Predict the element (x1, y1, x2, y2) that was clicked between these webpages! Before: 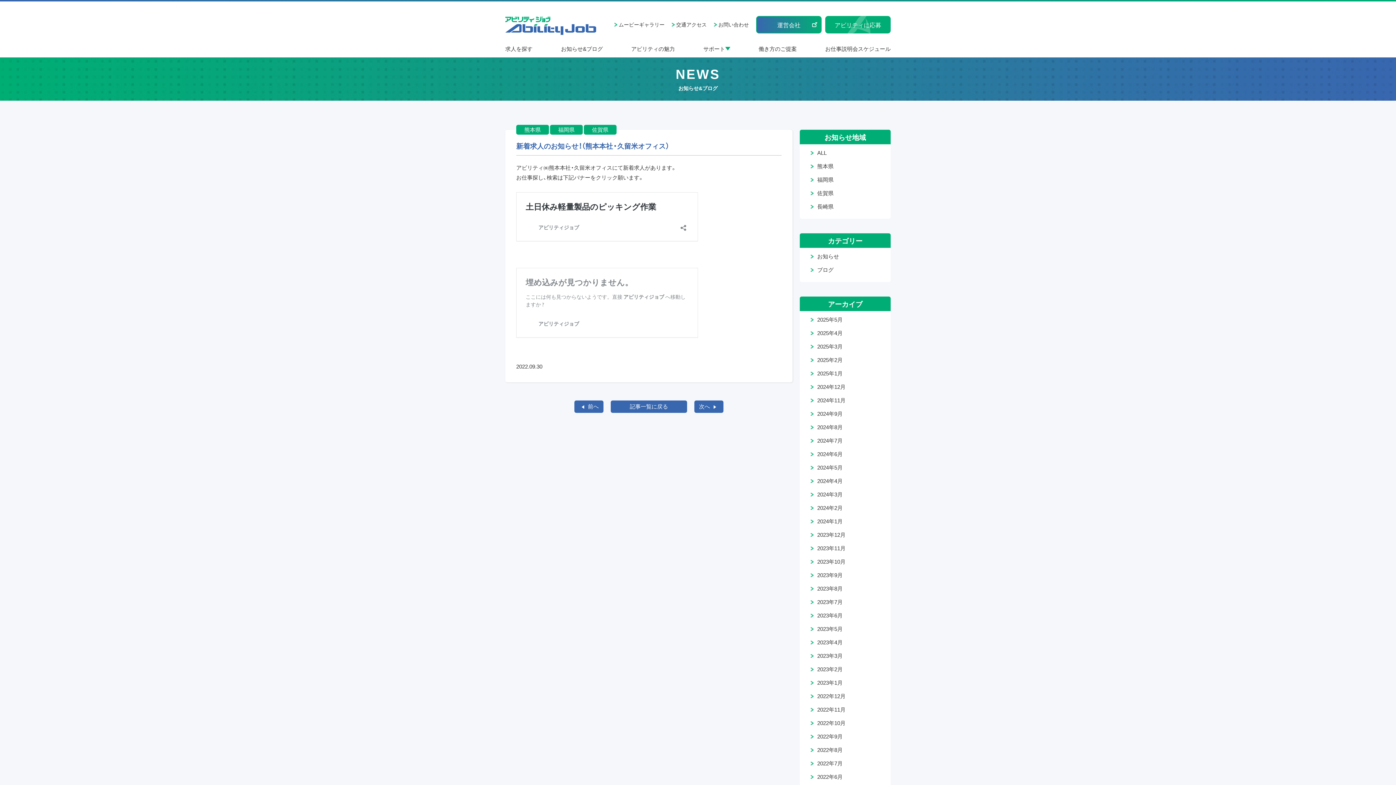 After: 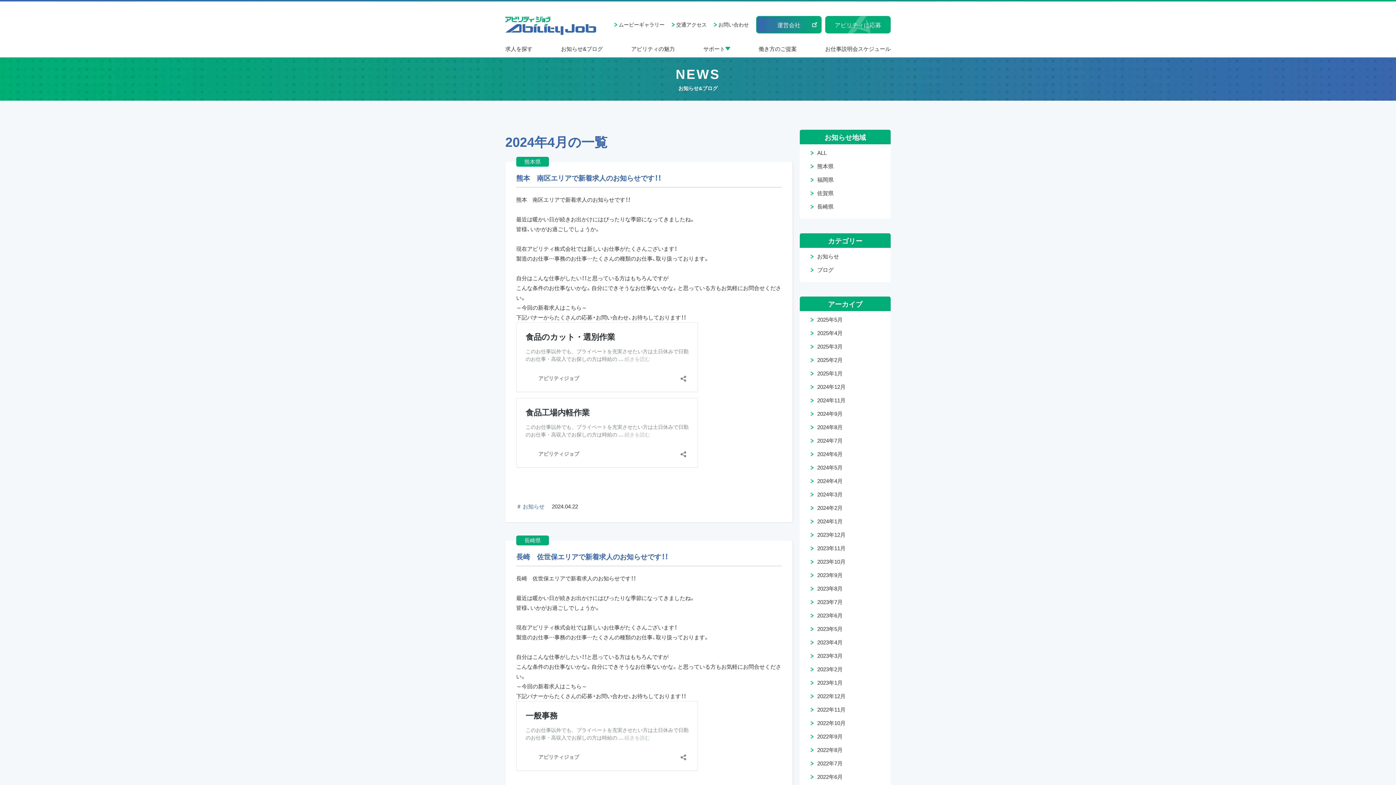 Action: bbox: (807, 476, 883, 486) label: 2024年4月